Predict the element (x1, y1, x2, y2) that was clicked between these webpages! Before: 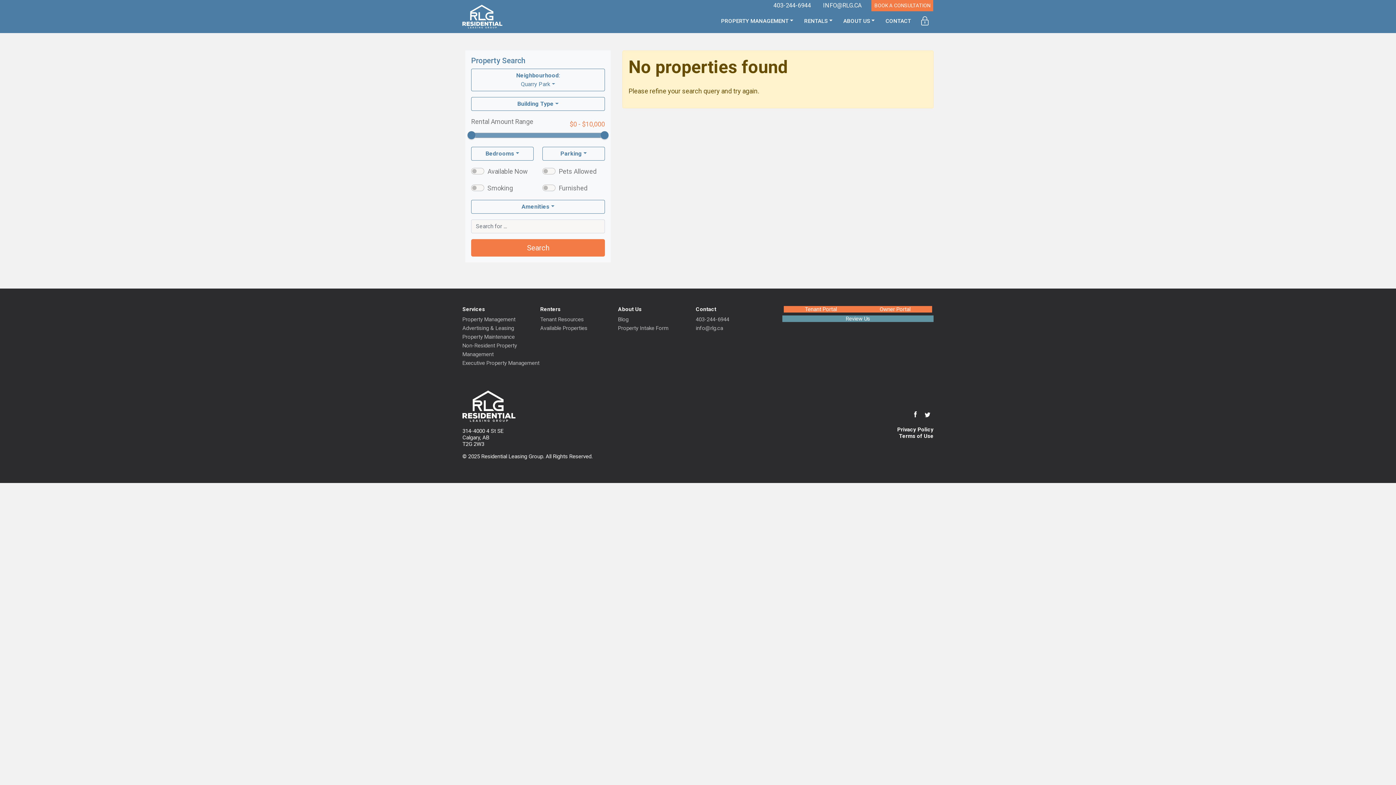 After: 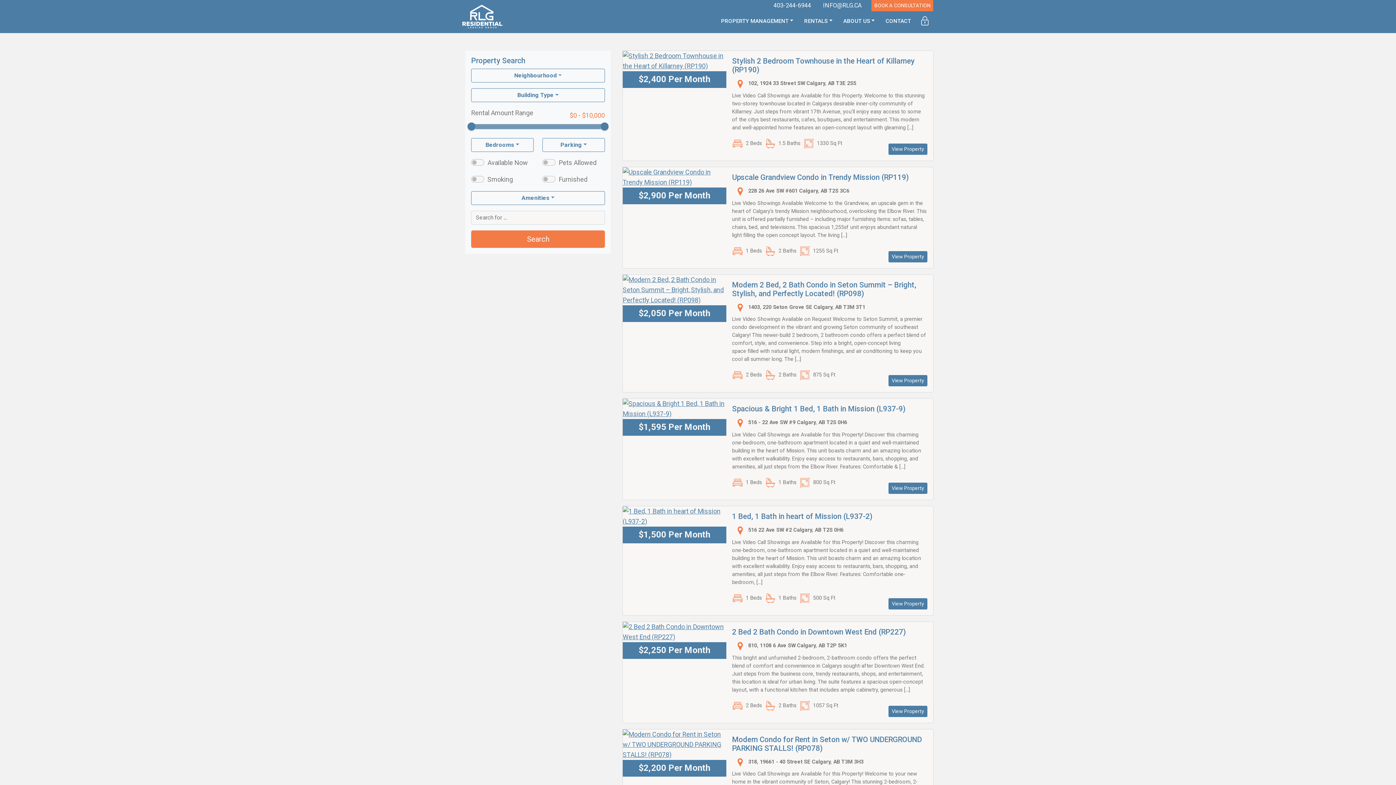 Action: label: Available Properties bbox: (540, 325, 587, 331)